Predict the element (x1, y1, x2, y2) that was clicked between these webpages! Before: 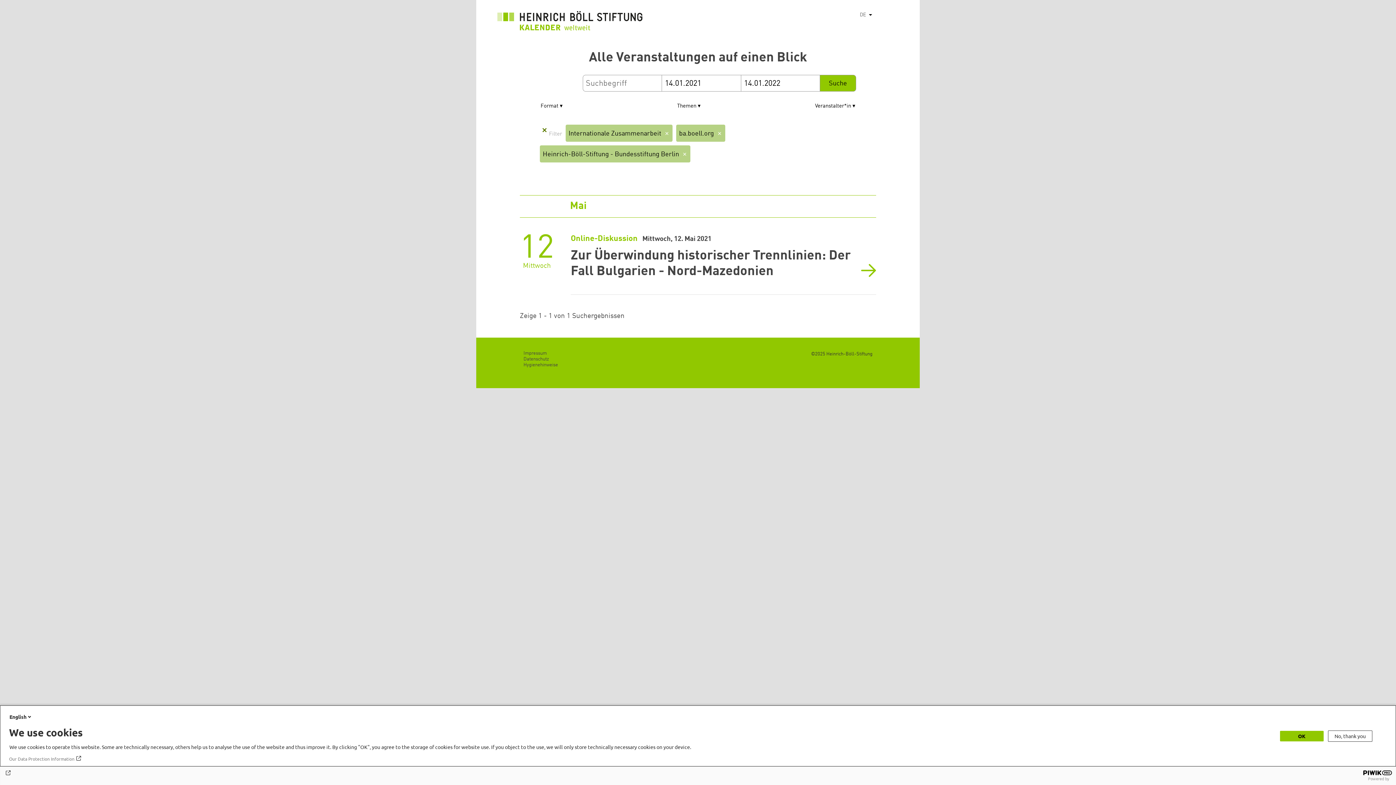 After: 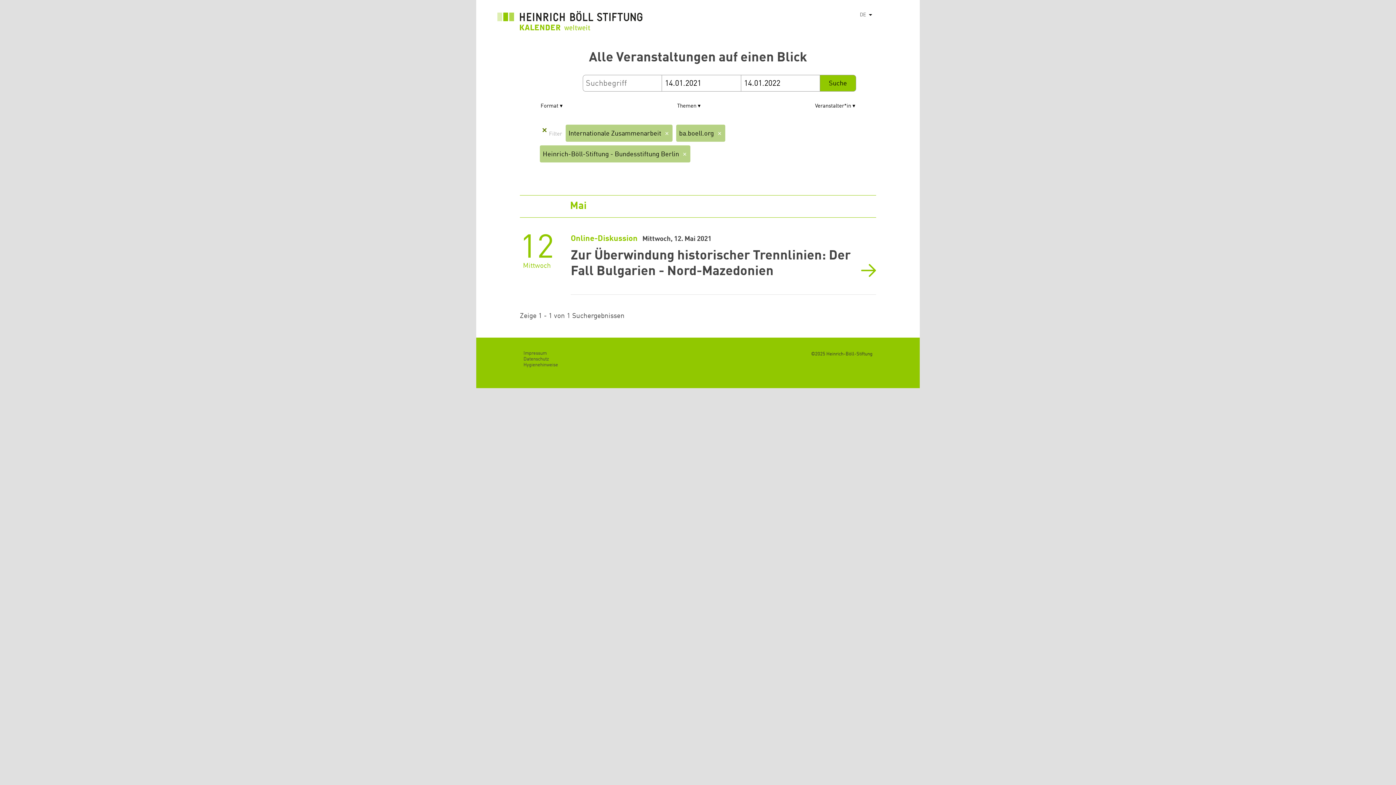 Action: bbox: (1328, 730, 1372, 742) label: No, thank you